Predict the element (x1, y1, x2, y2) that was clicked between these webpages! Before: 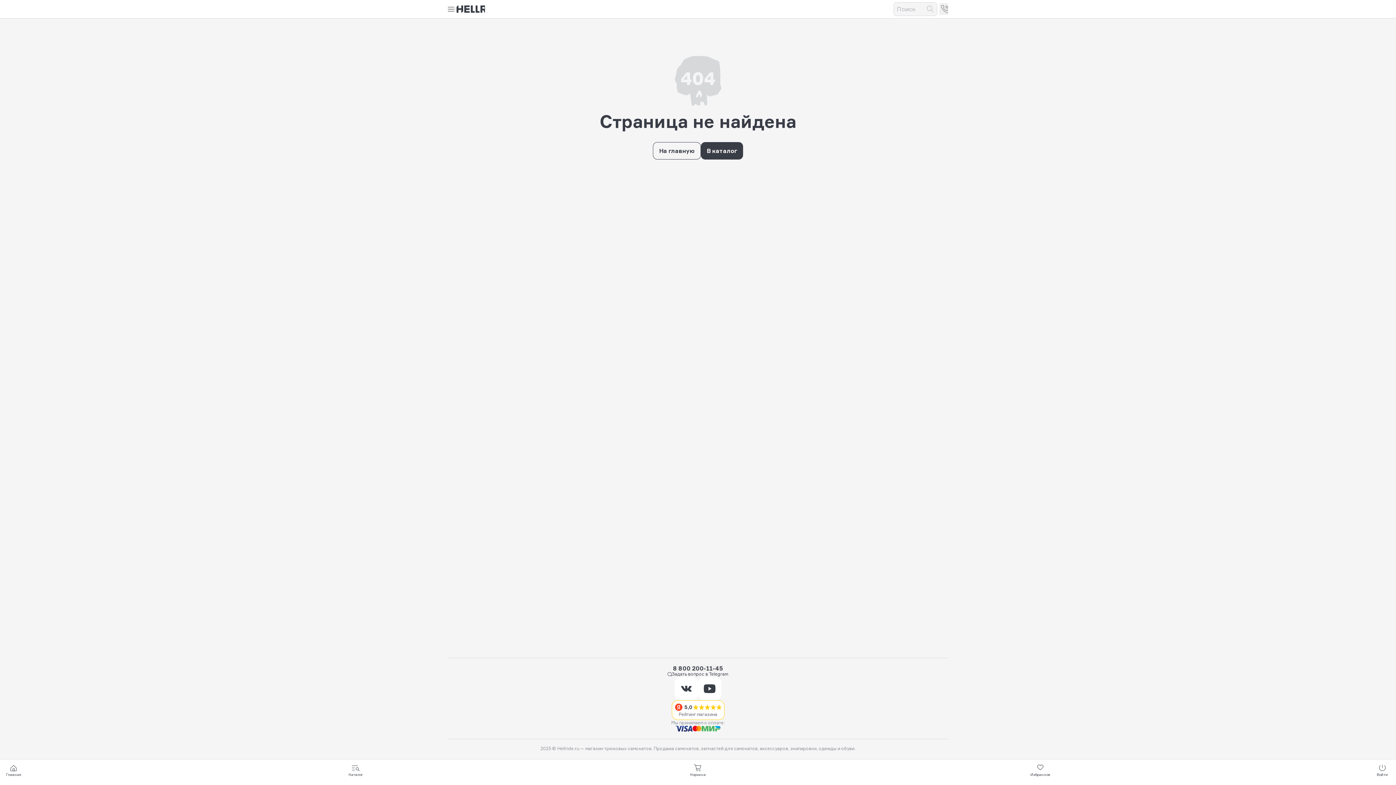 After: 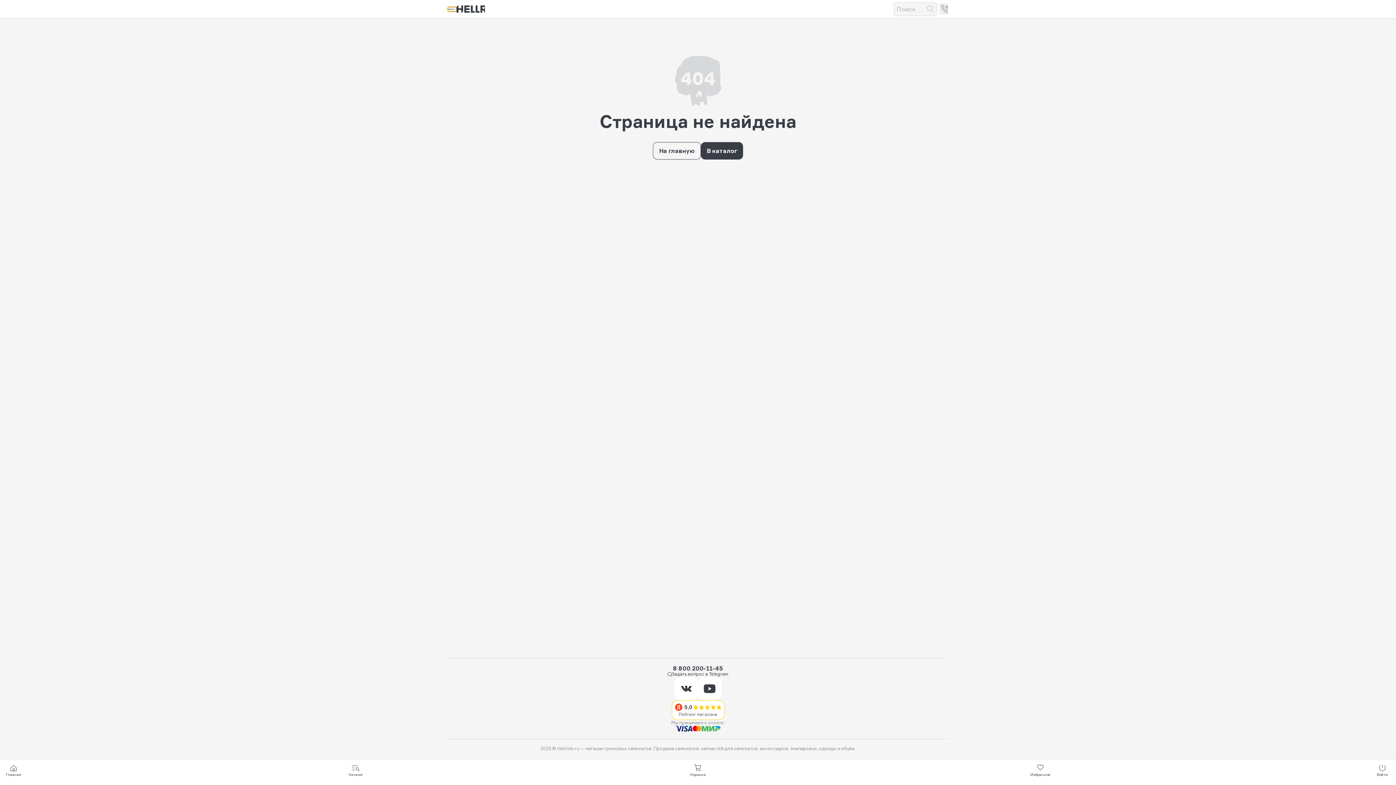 Action: bbox: (448, 6, 456, 11) label: menu button